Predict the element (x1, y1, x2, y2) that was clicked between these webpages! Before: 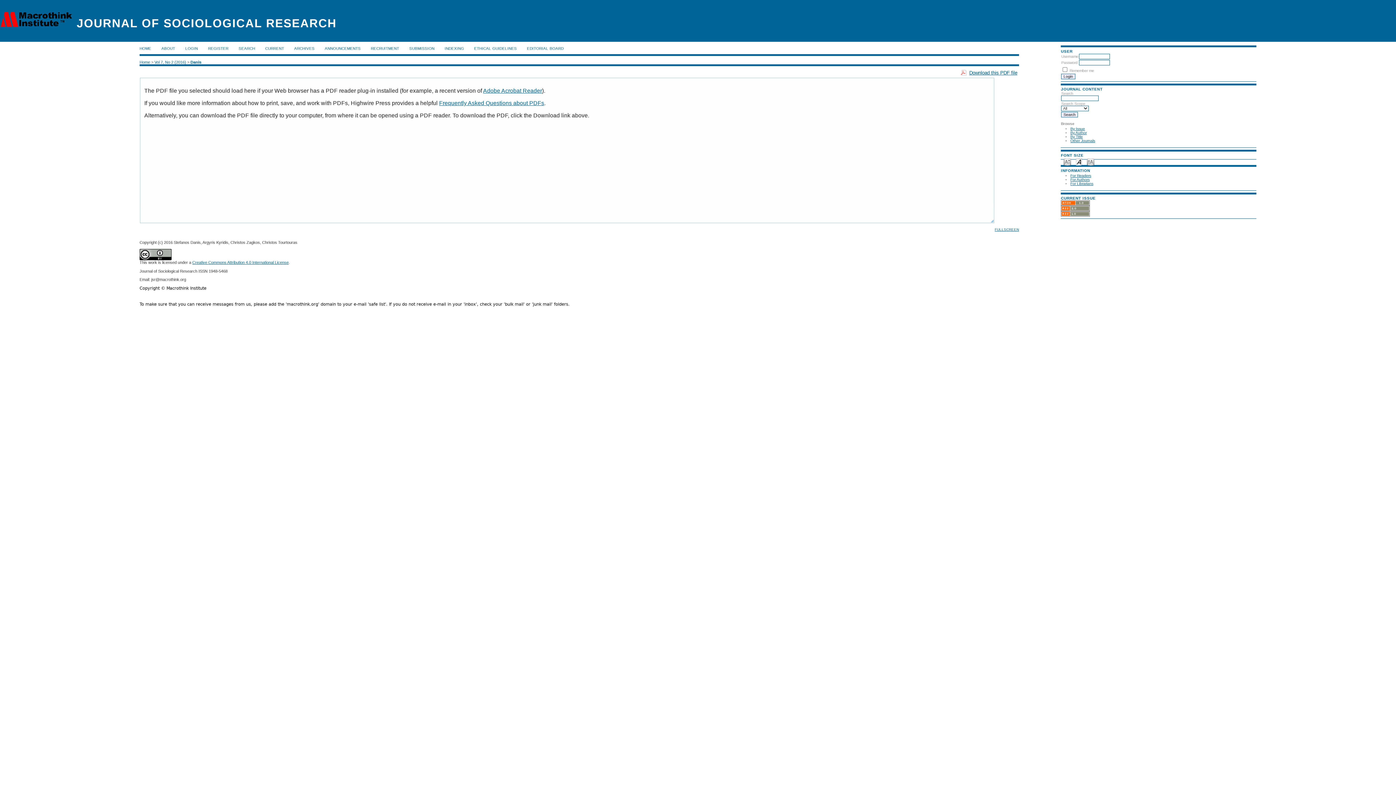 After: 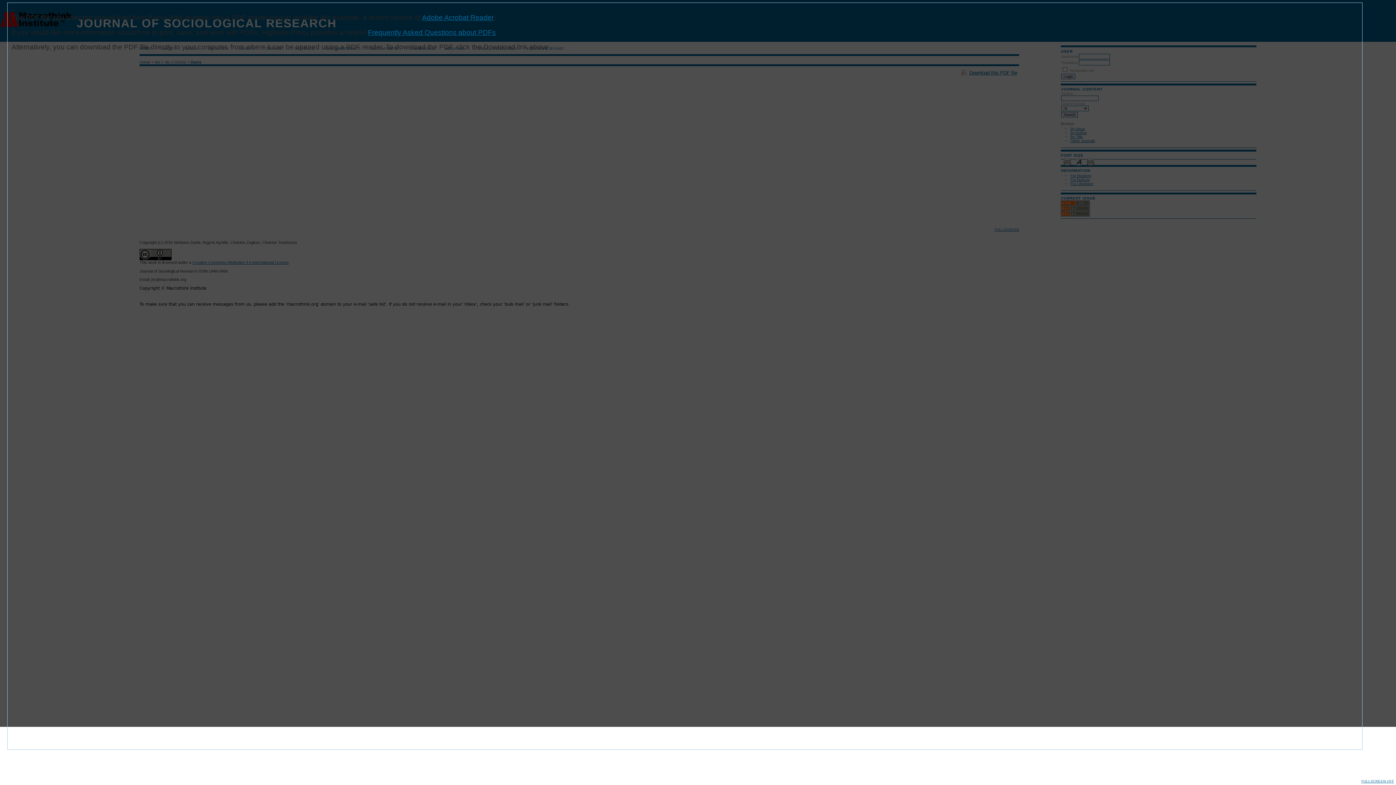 Action: bbox: (994, 227, 1019, 231) label: FULLSCREEN